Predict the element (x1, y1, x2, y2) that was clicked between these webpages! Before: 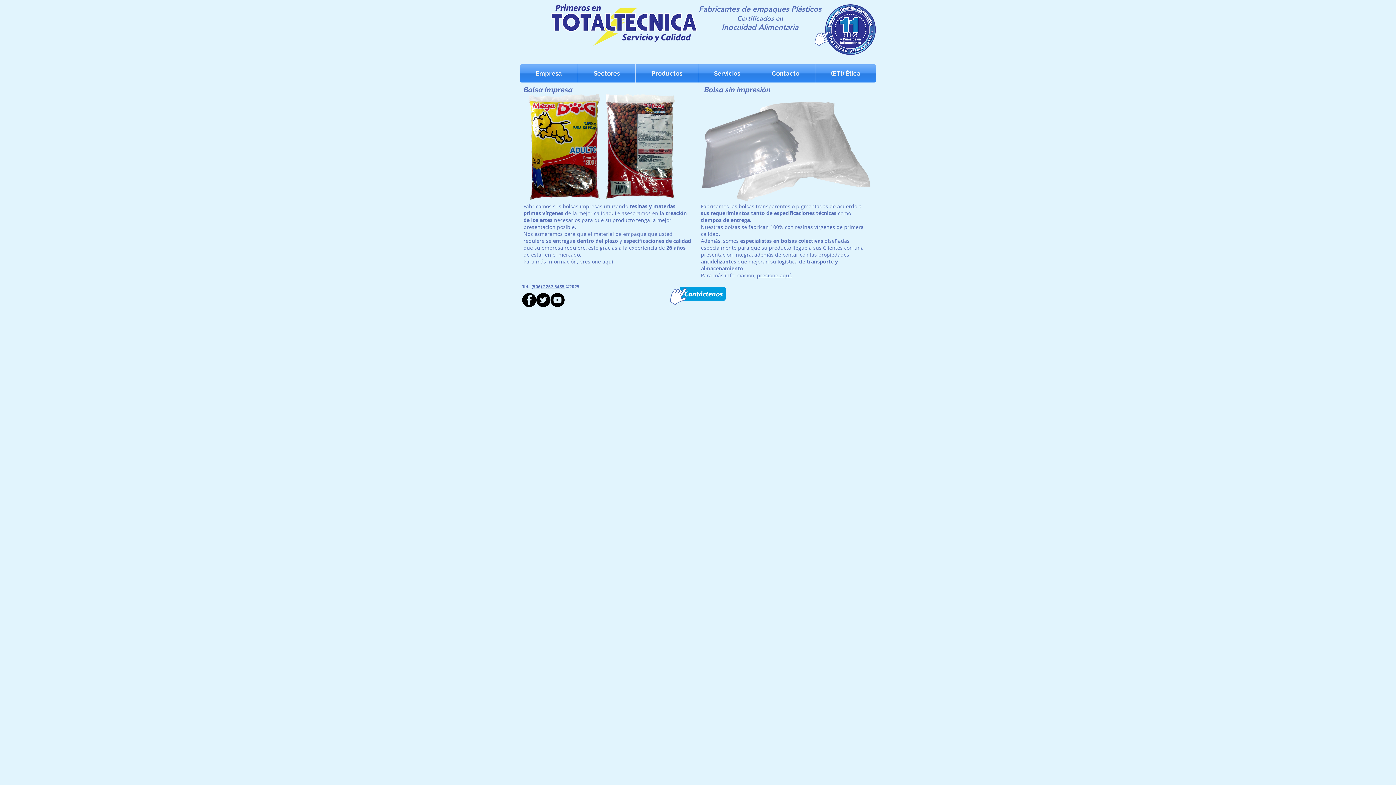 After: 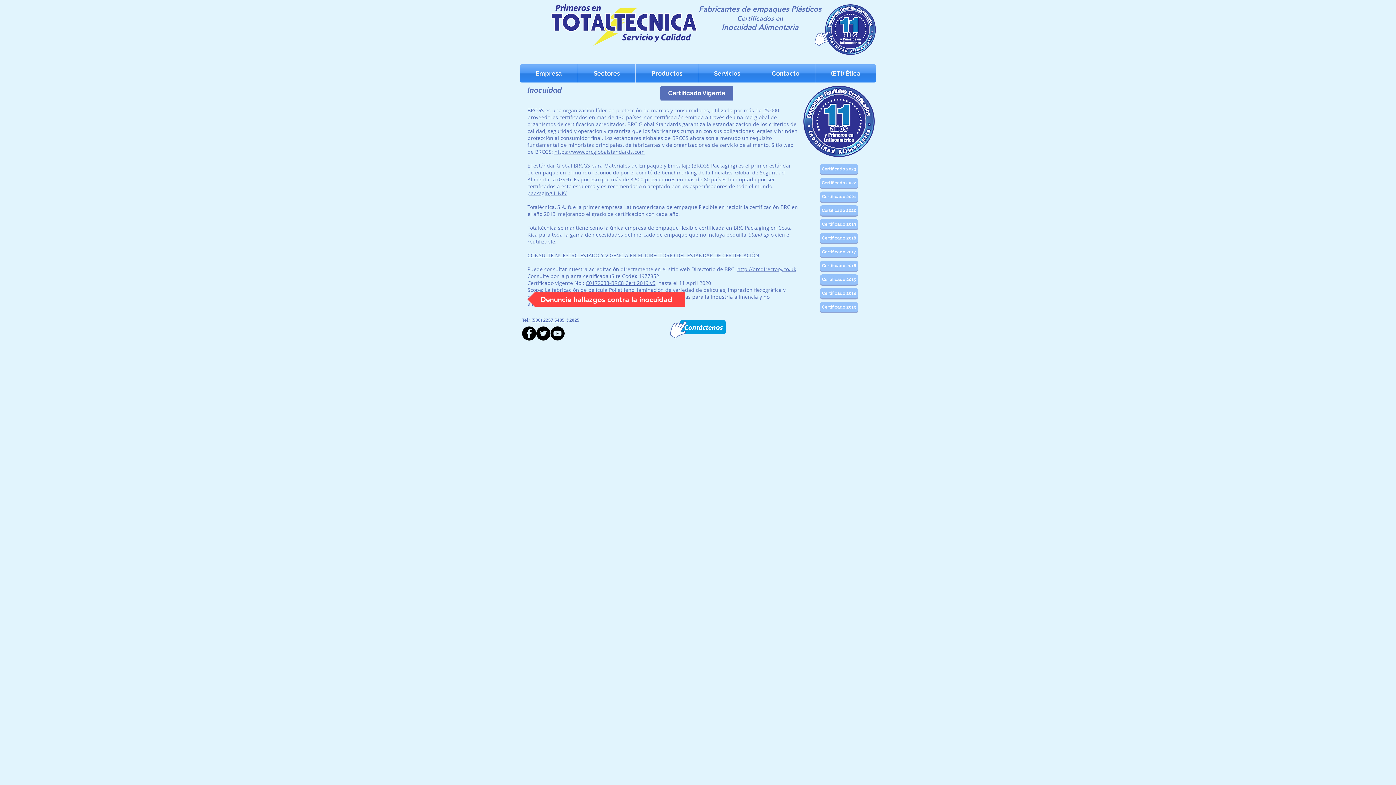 Action: bbox: (825, 4, 876, 54)